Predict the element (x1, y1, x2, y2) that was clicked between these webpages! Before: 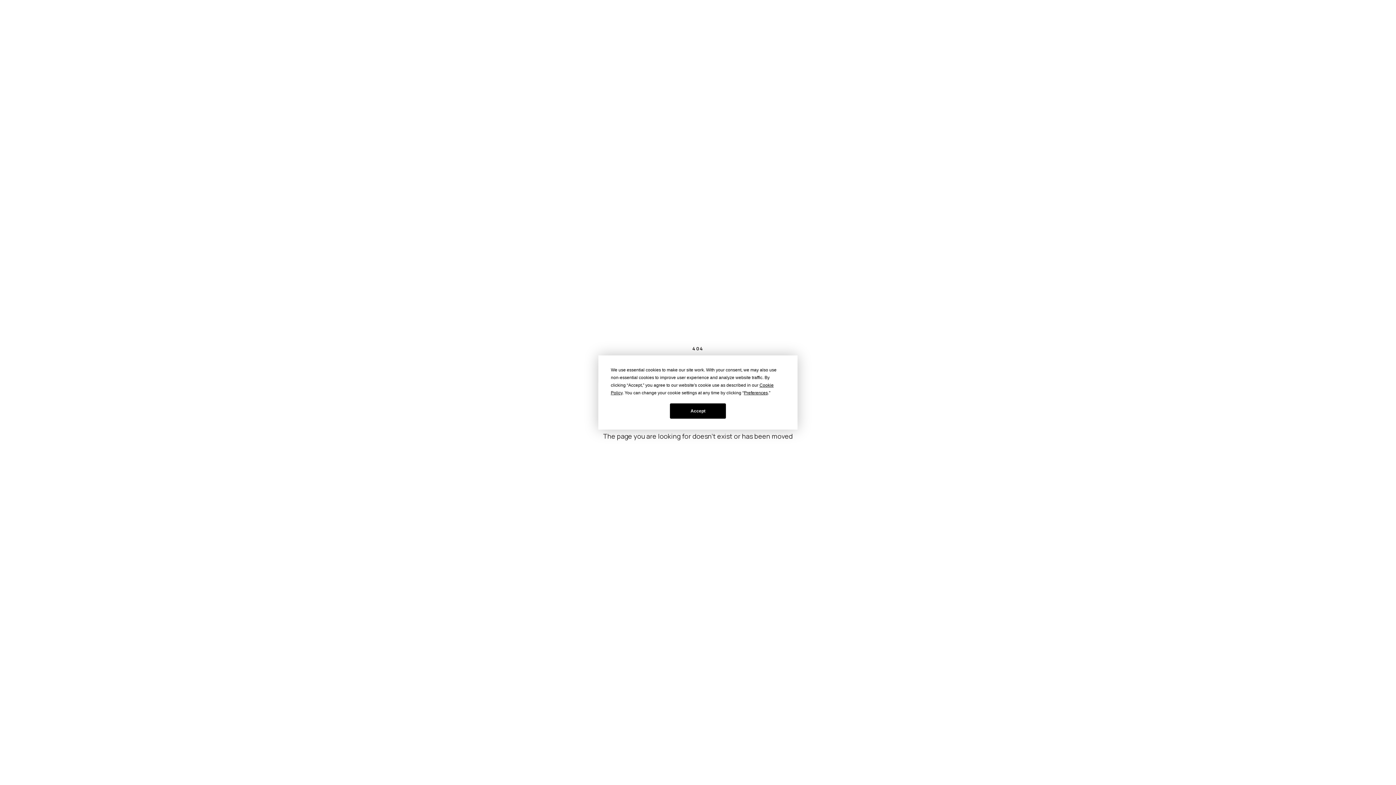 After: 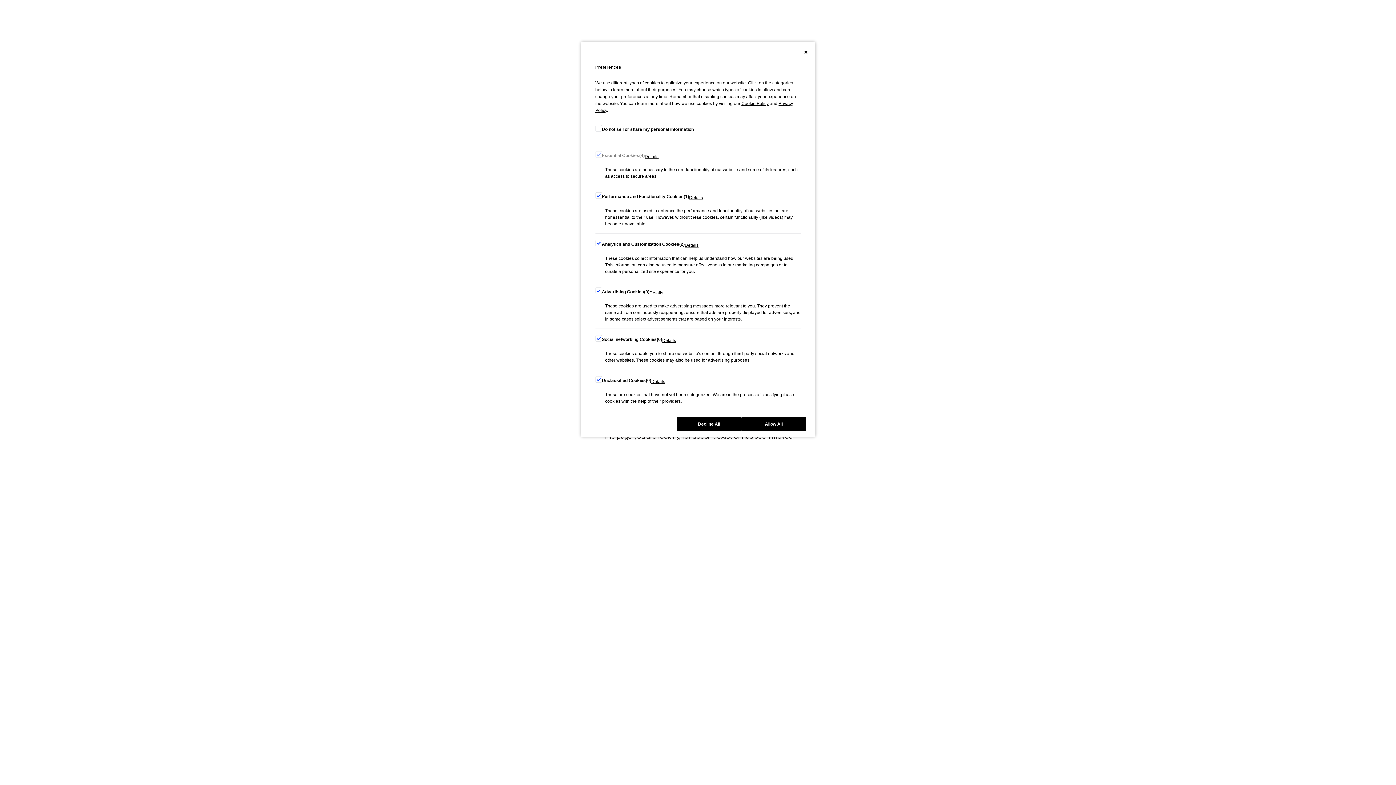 Action: bbox: (744, 390, 768, 395) label: Preferences